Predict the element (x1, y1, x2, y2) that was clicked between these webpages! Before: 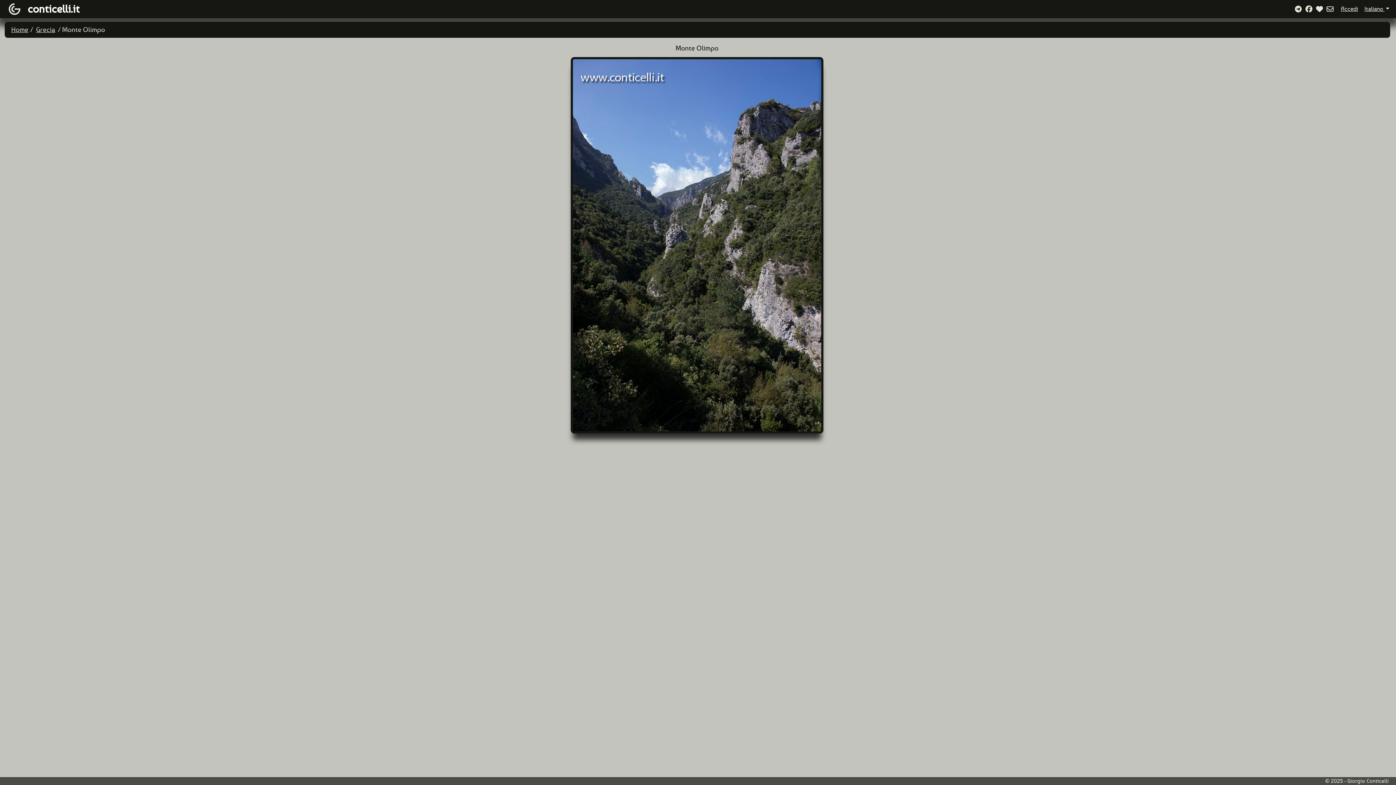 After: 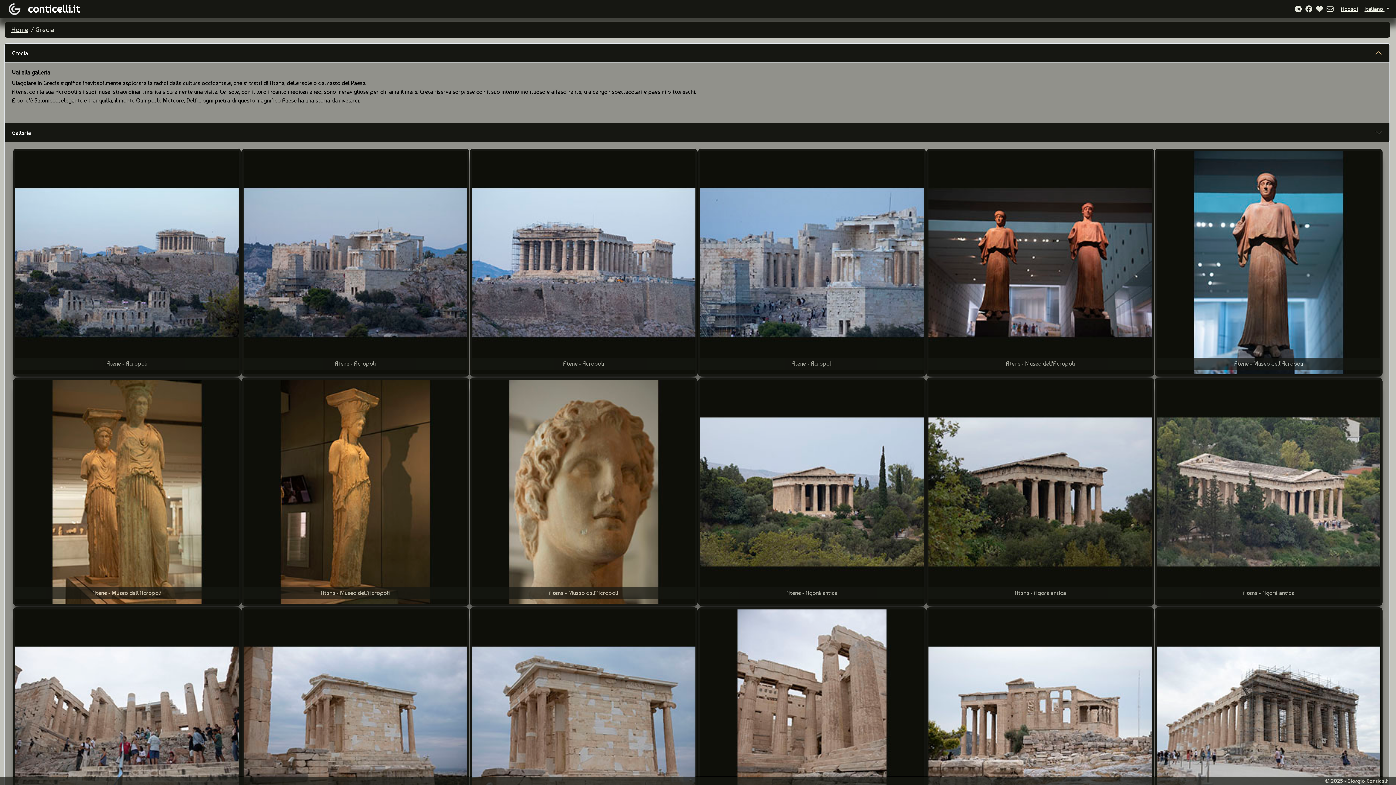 Action: label: Grecia bbox: (36, 25, 55, 33)